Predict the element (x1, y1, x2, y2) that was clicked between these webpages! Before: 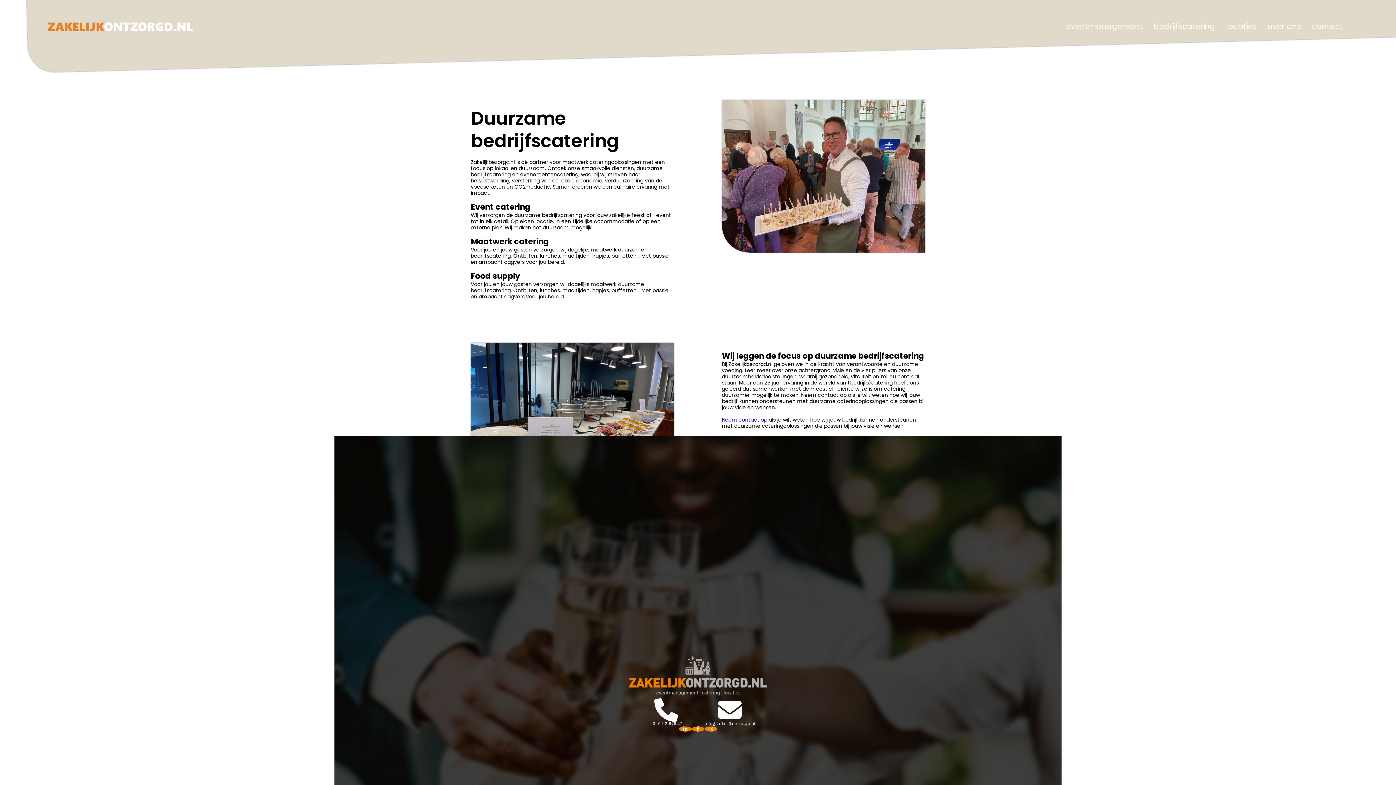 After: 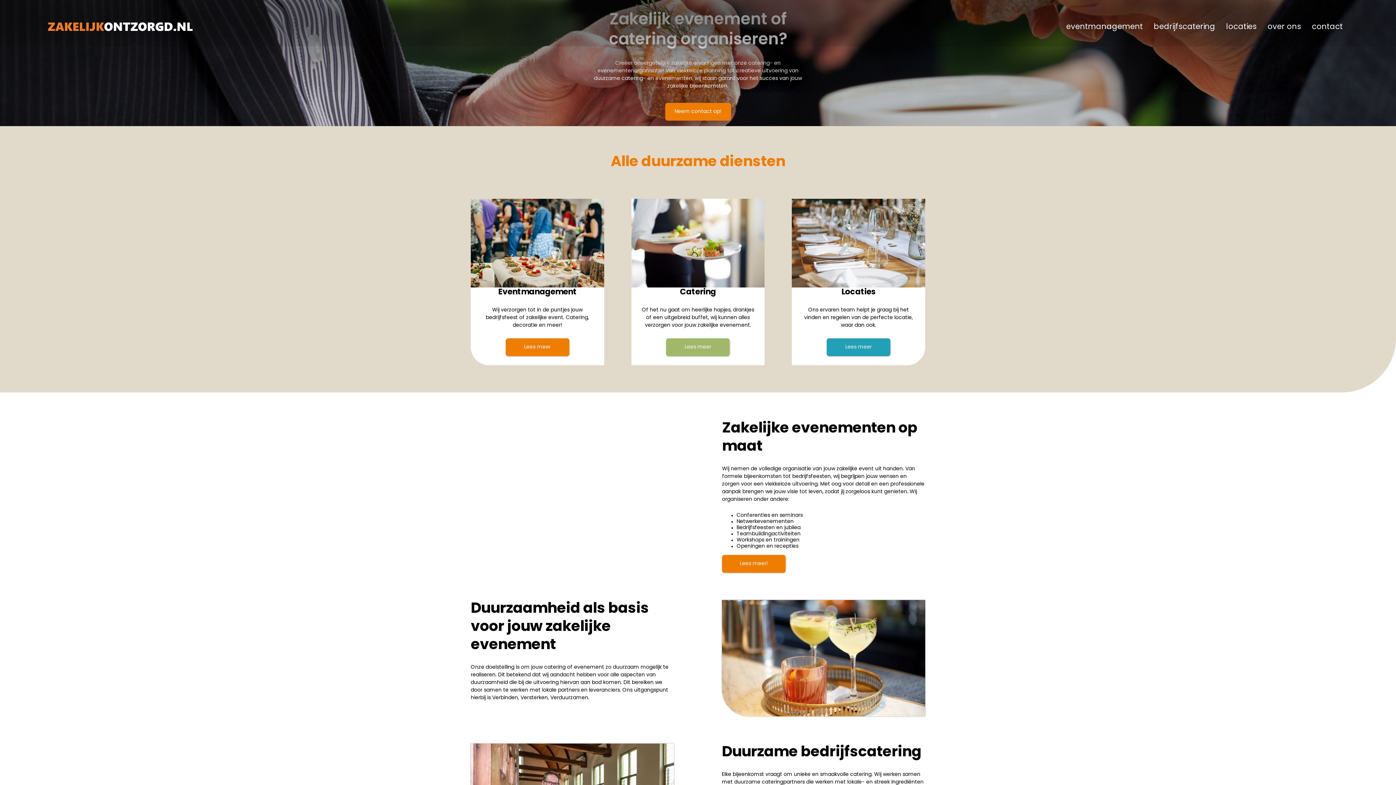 Action: bbox: (625, 654, 770, 698)